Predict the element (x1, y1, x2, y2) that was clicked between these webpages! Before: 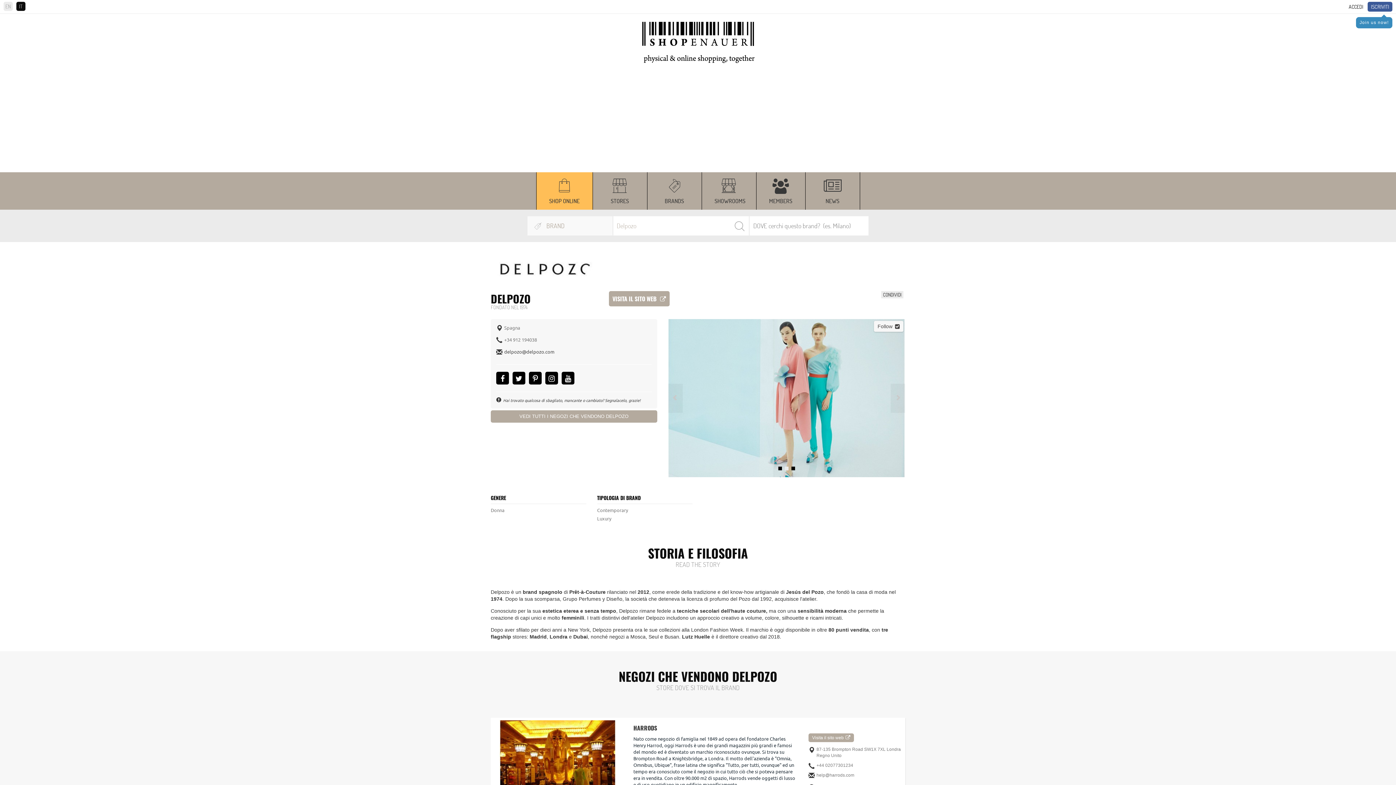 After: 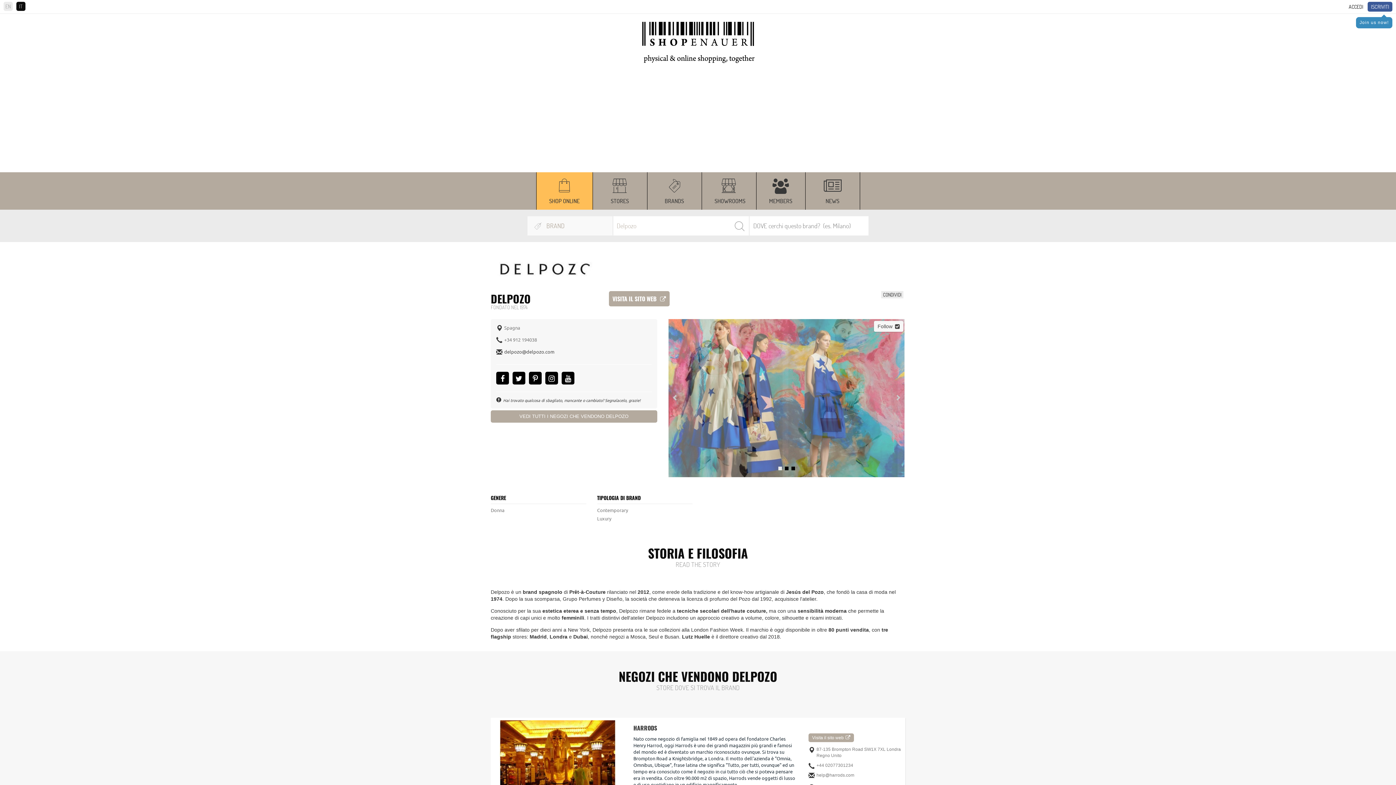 Action: bbox: (504, 348, 554, 354) label: delpozo@delpozo.com